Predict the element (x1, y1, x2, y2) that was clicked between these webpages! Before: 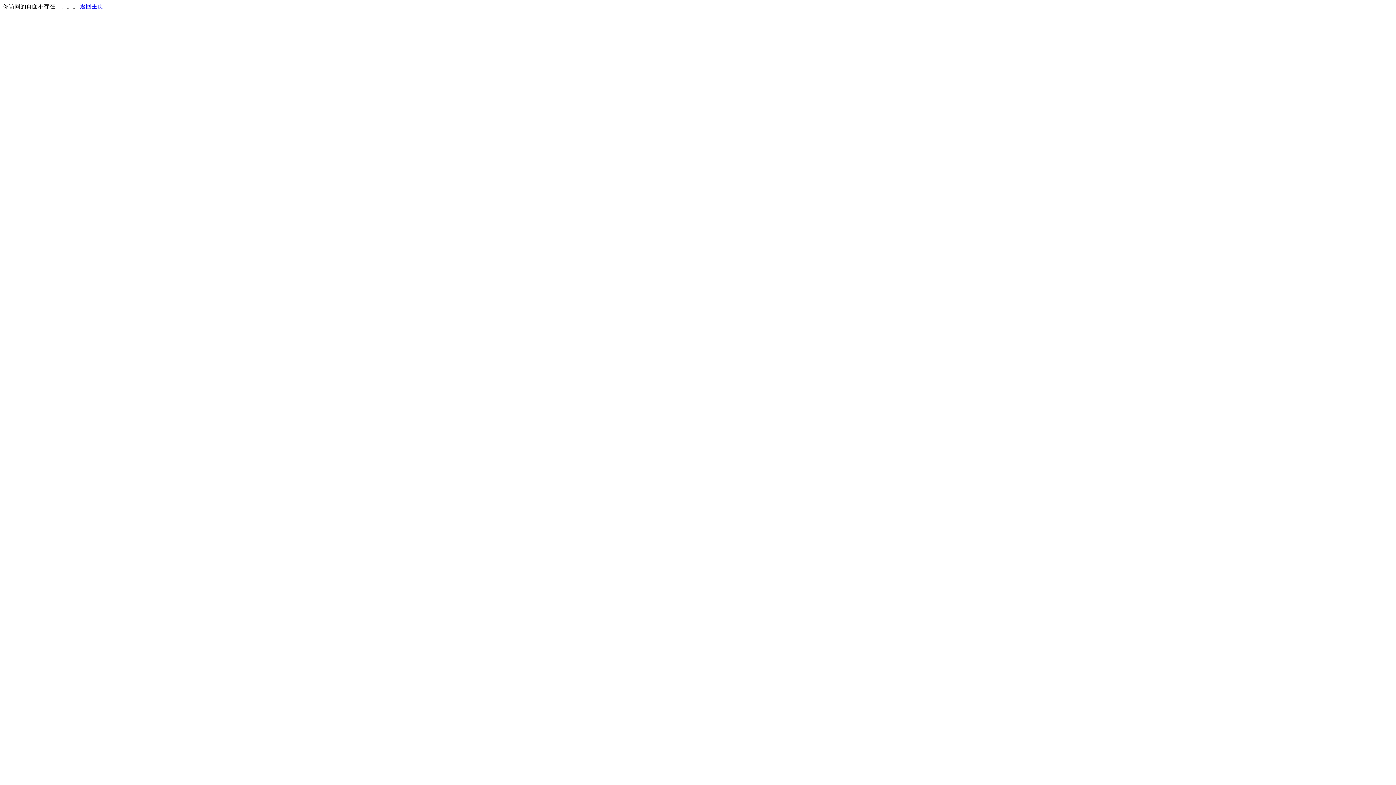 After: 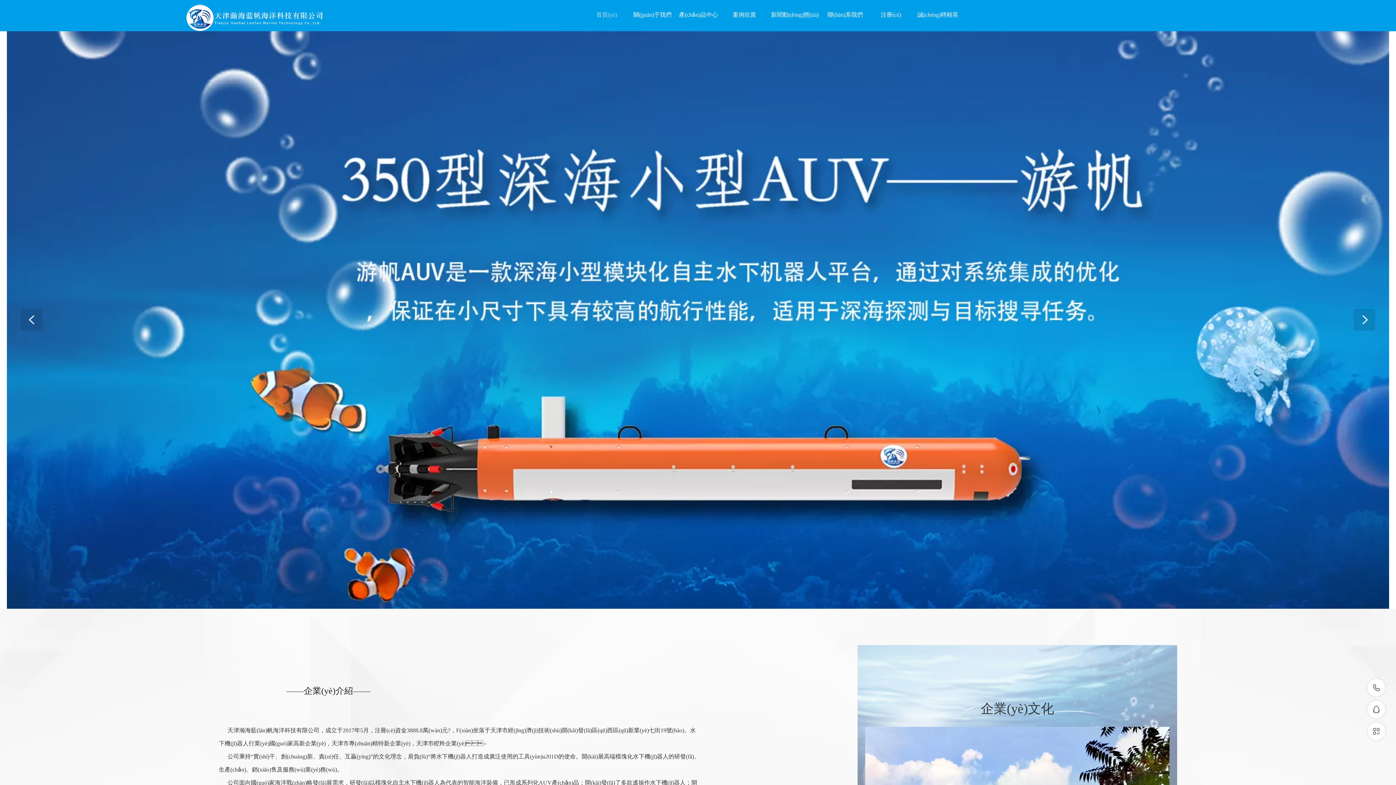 Action: bbox: (80, 3, 103, 9) label: 返回主页